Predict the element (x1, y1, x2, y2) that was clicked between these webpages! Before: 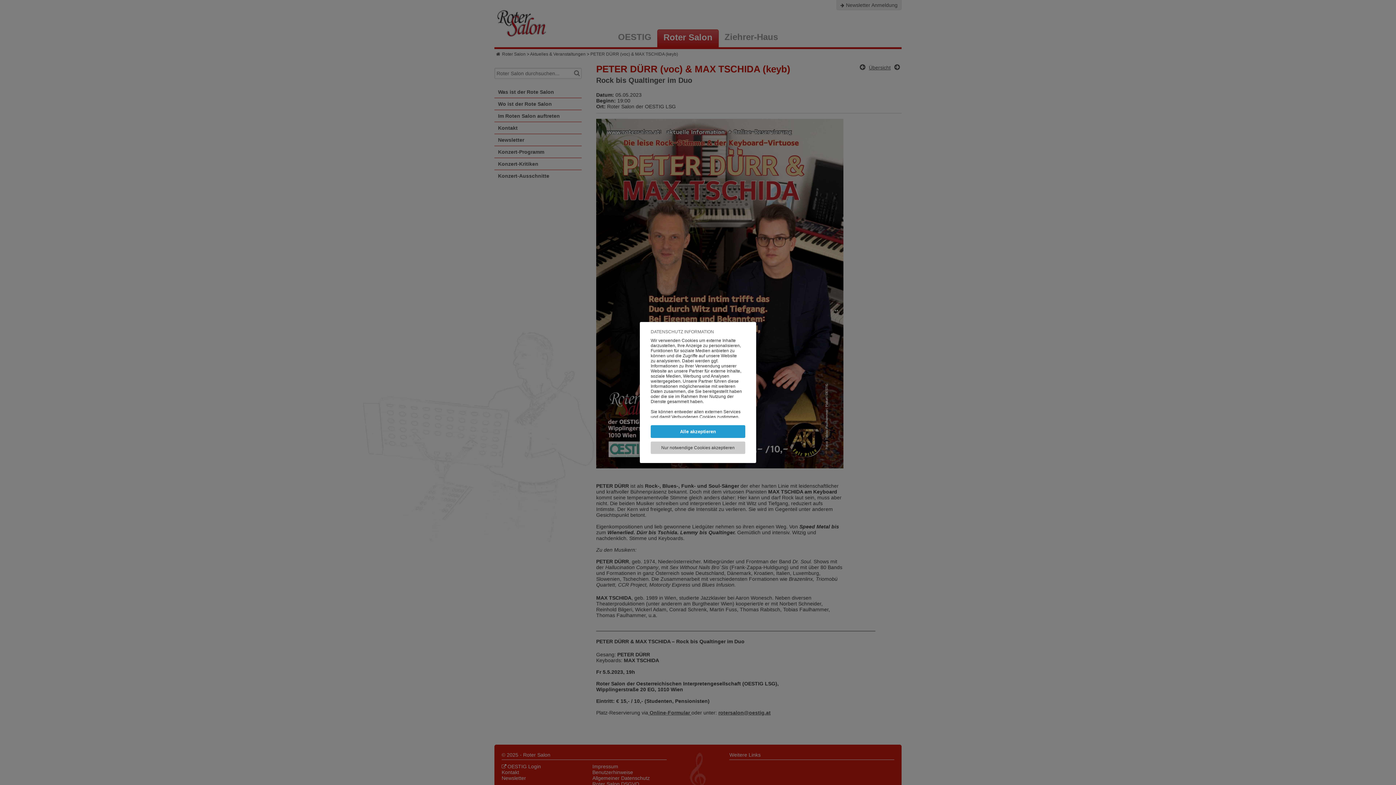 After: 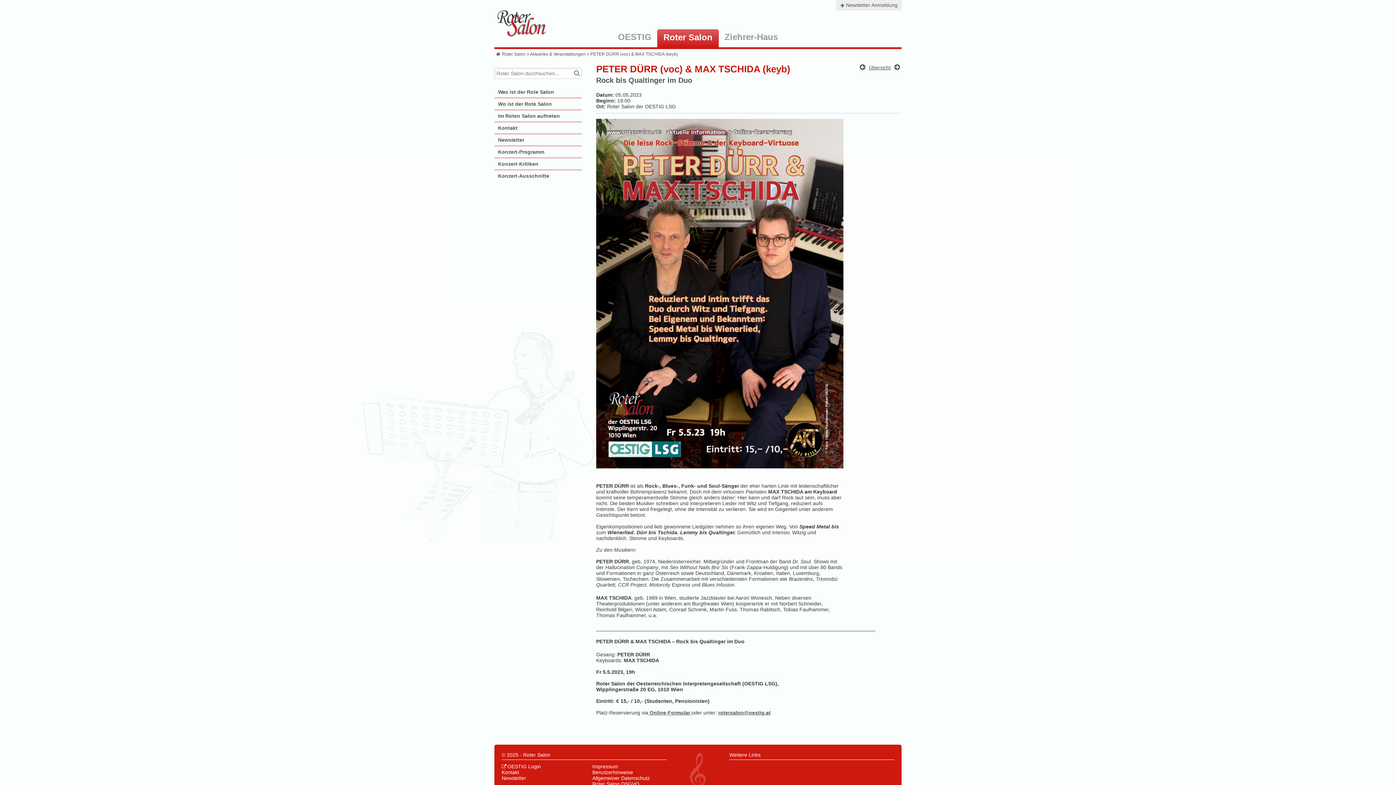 Action: label: Alle akzeptieren bbox: (650, 425, 745, 438)